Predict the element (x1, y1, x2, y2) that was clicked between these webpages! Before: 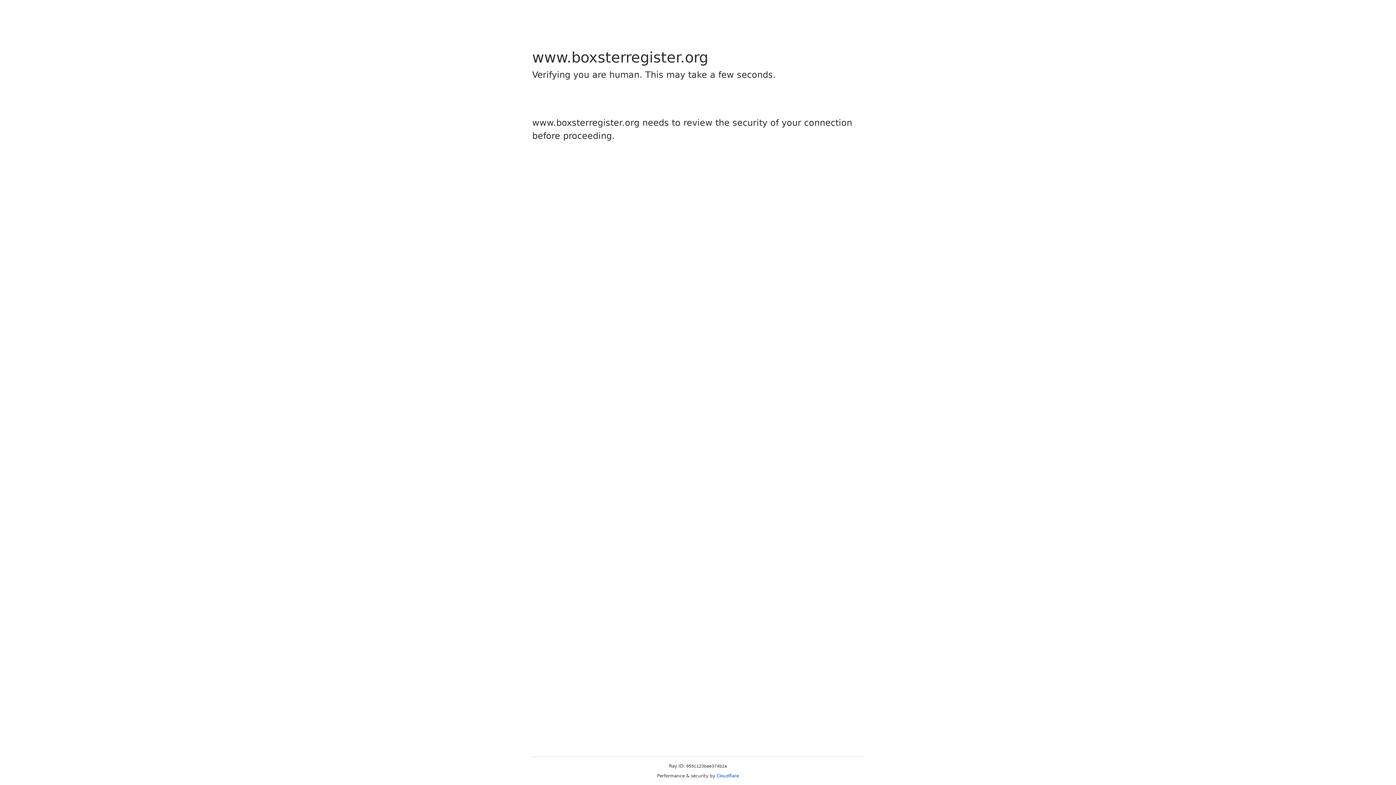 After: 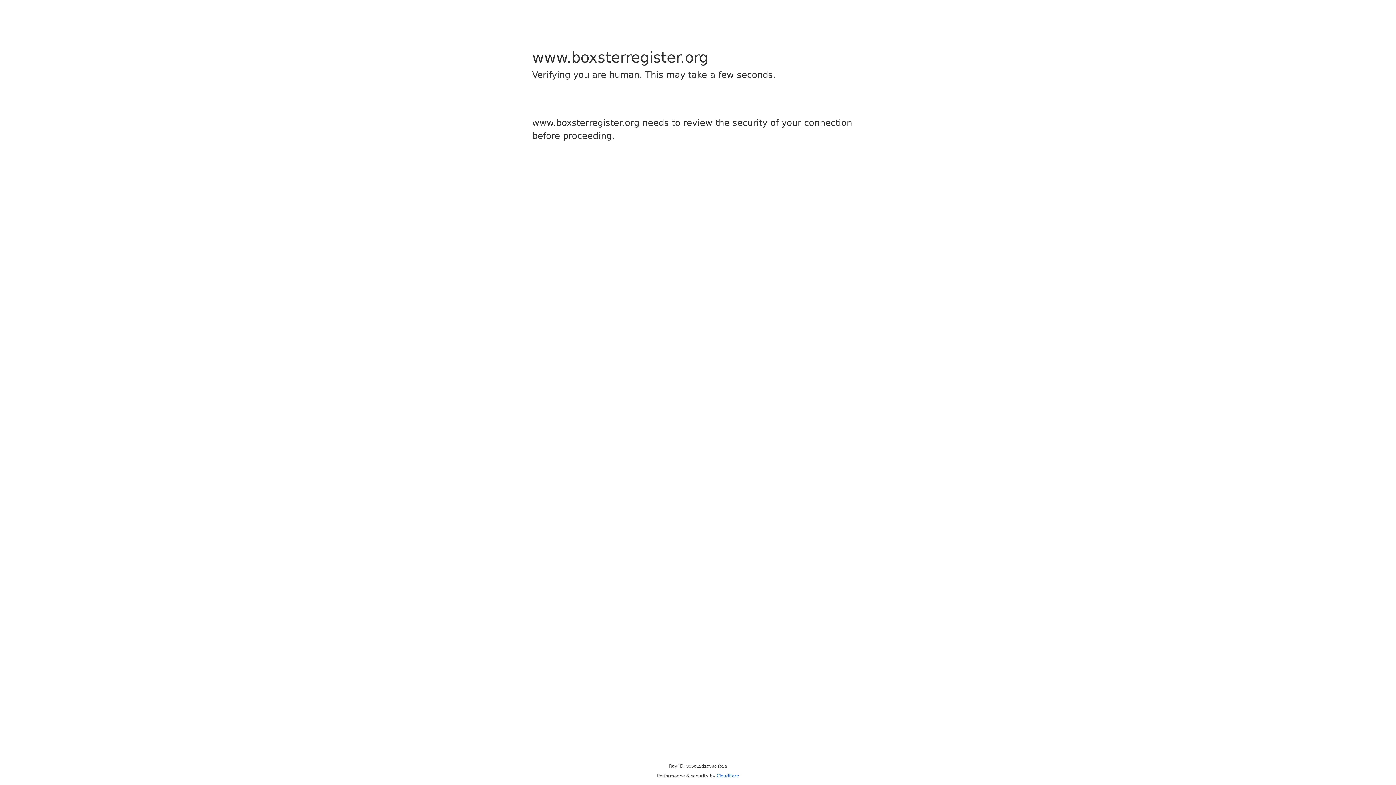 Action: bbox: (716, 773, 739, 778) label: Cloudflare